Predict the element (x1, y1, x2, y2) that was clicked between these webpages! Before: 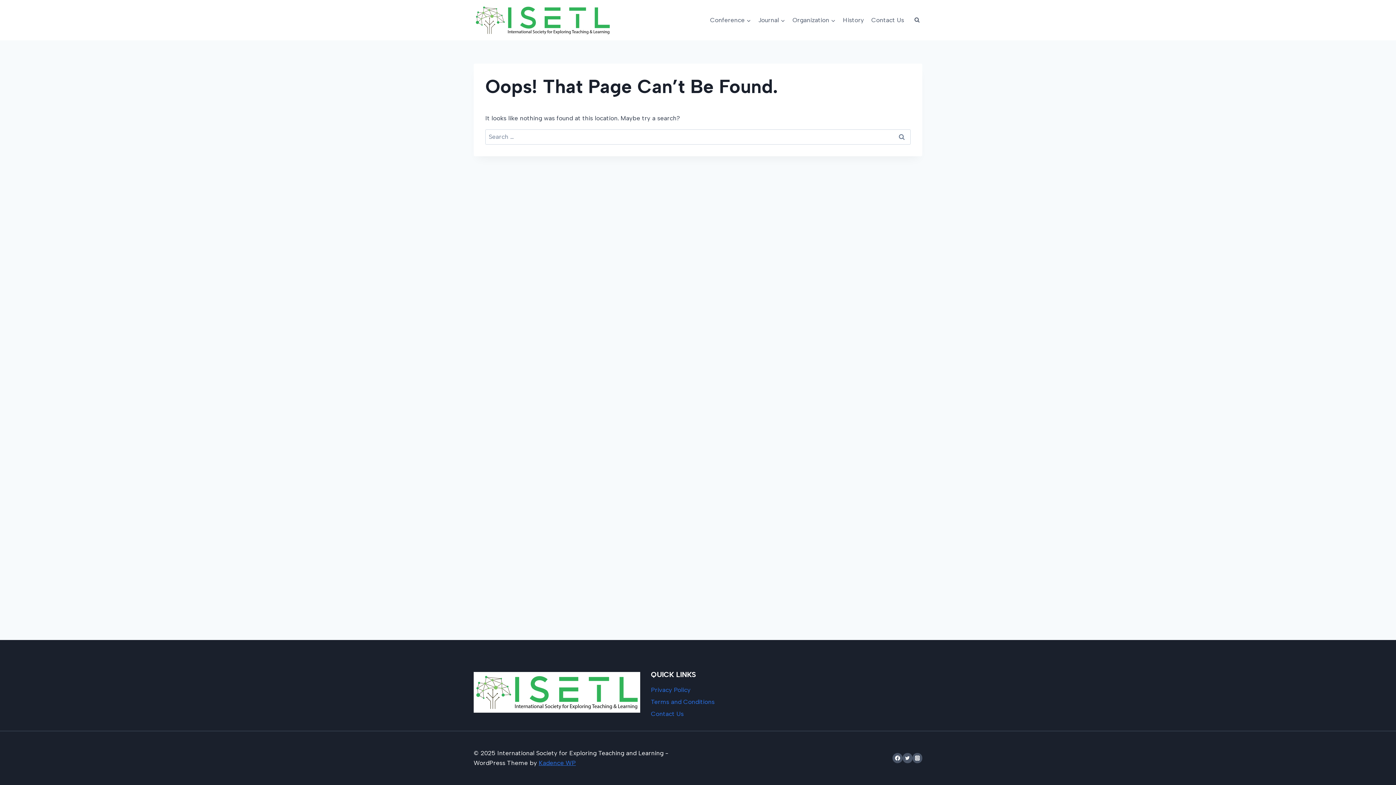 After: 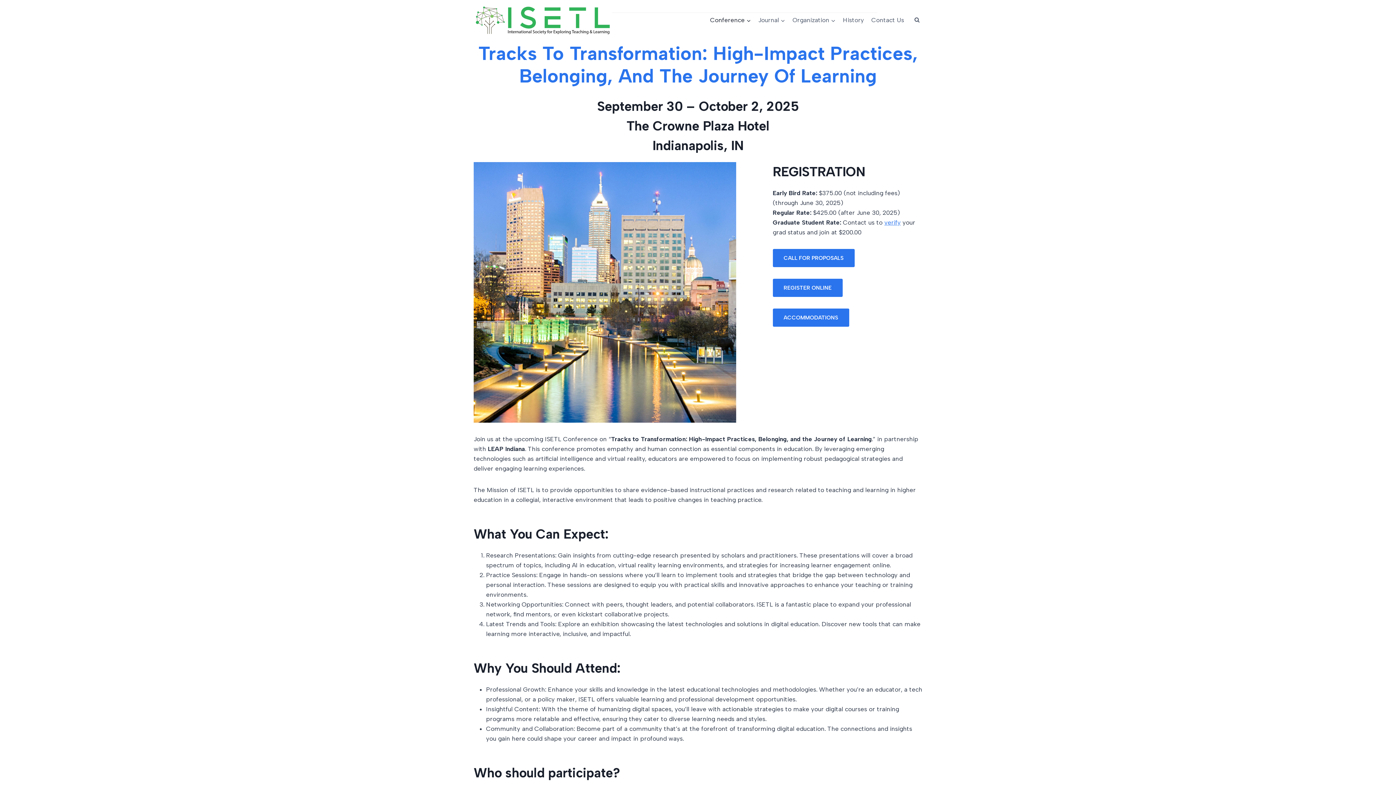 Action: label: Conference bbox: (706, 11, 754, 28)